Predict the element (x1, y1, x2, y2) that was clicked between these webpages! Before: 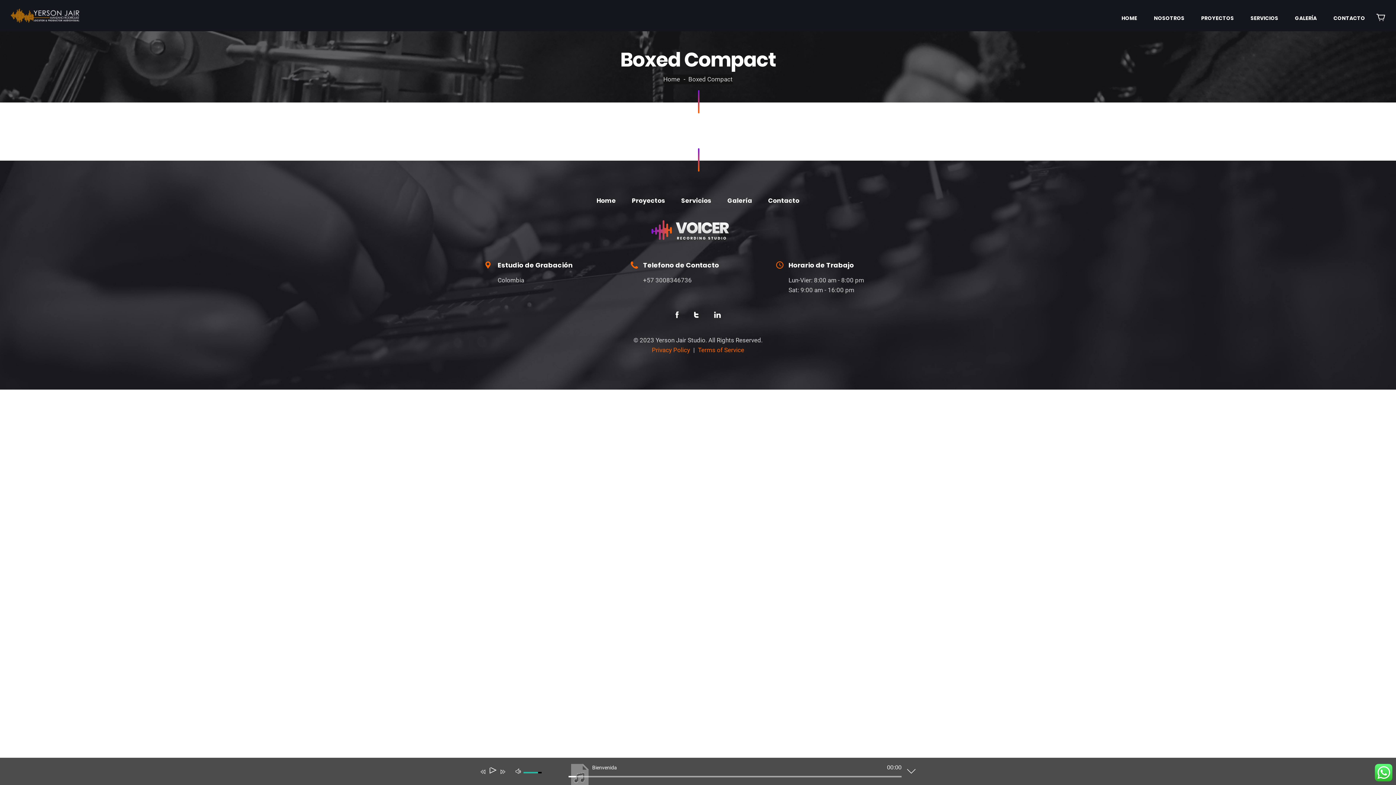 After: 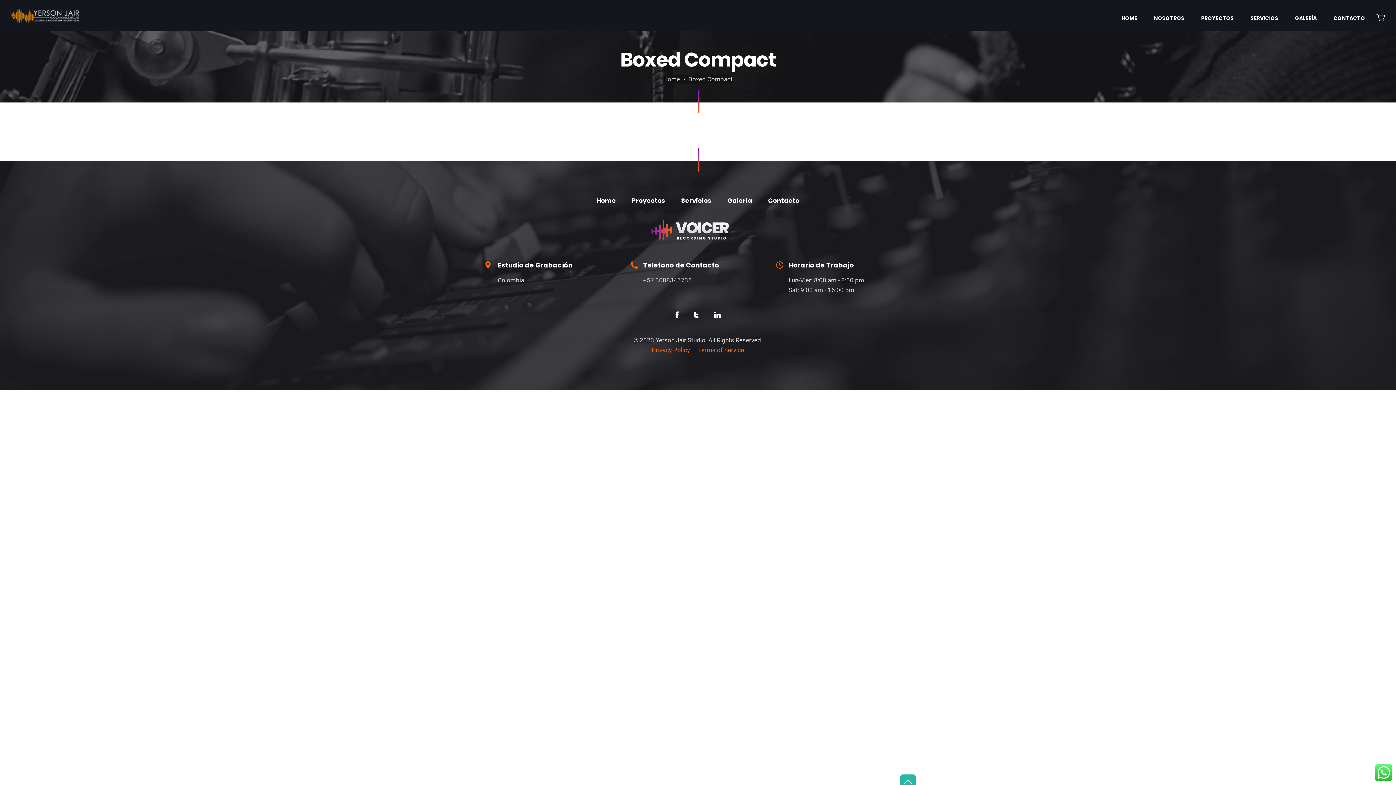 Action: bbox: (906, 767, 916, 776)